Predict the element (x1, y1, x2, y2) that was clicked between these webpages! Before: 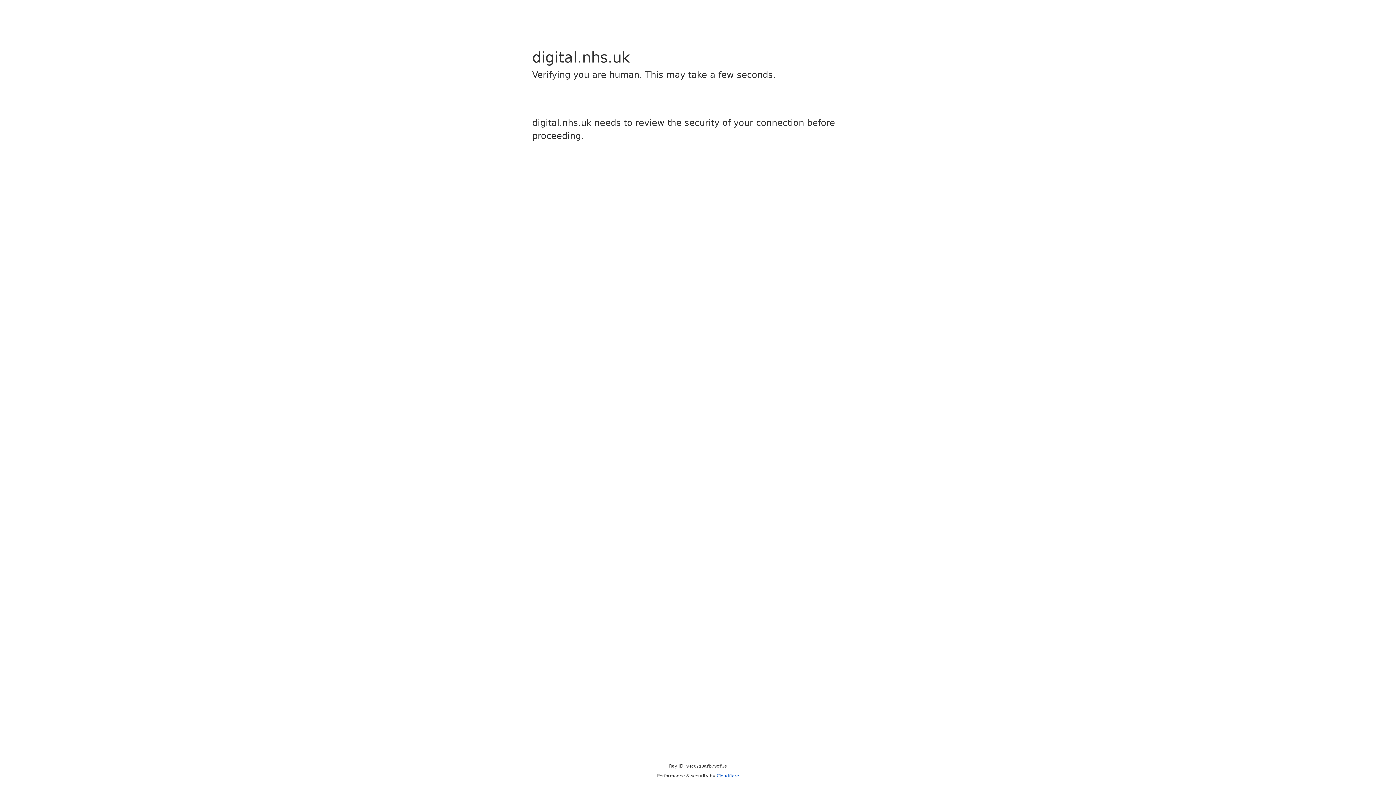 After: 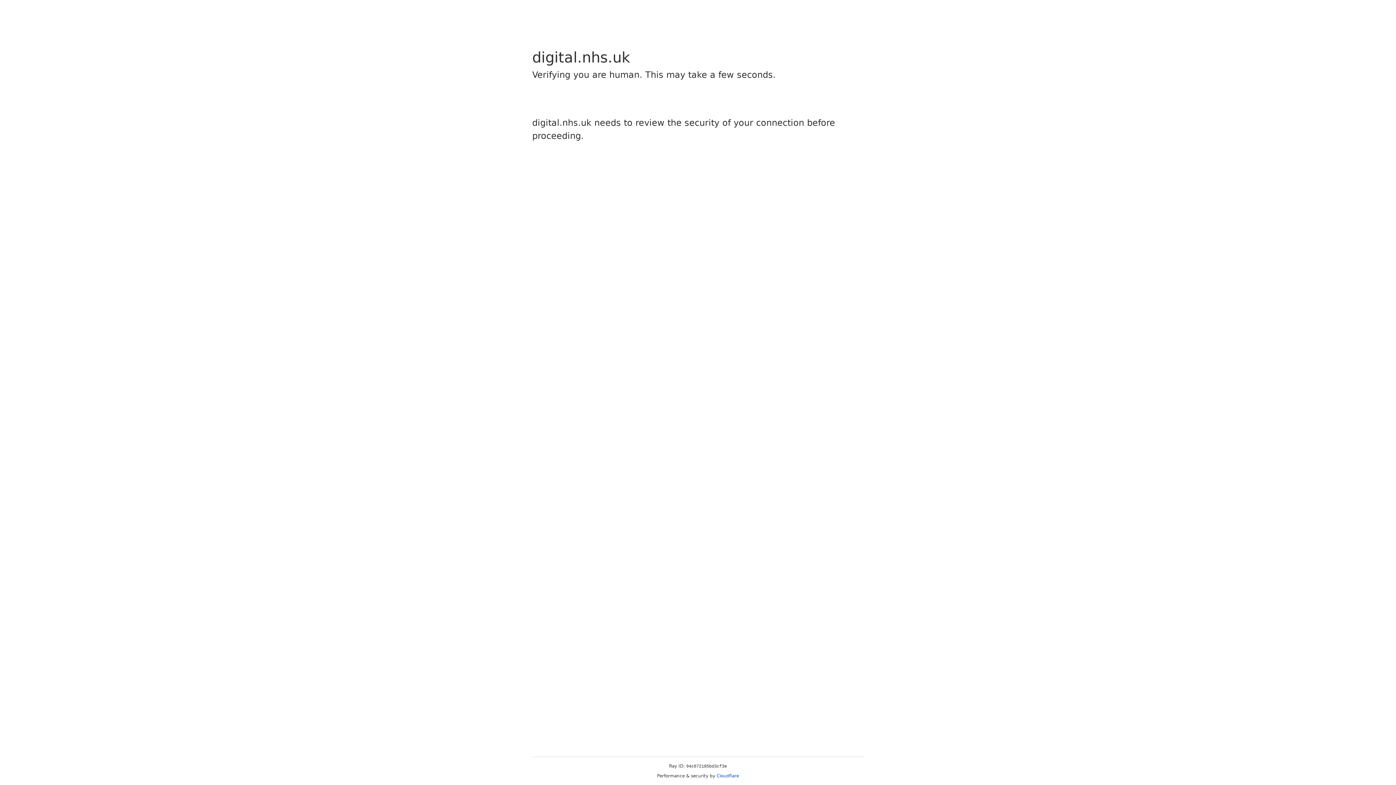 Action: bbox: (716, 773, 739, 778) label: Cloudflare